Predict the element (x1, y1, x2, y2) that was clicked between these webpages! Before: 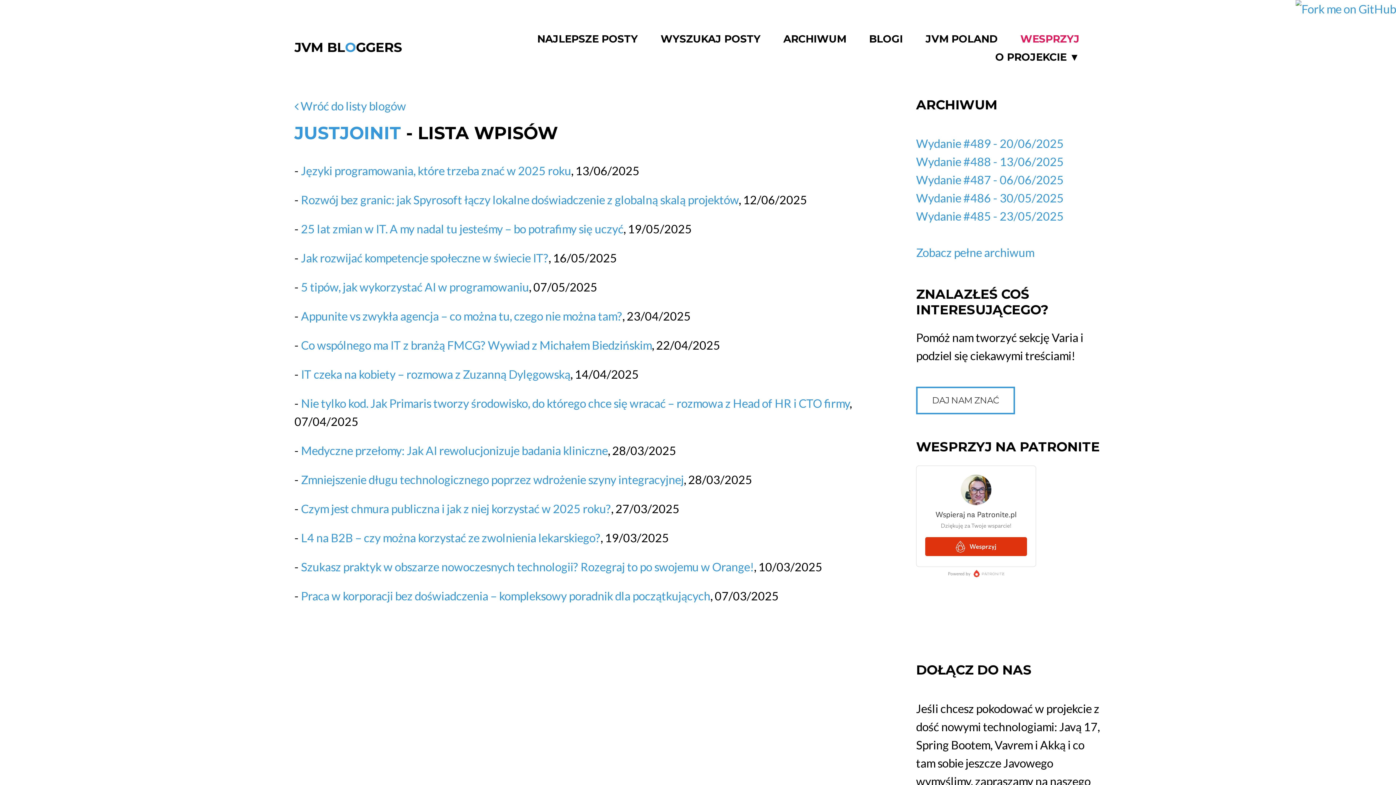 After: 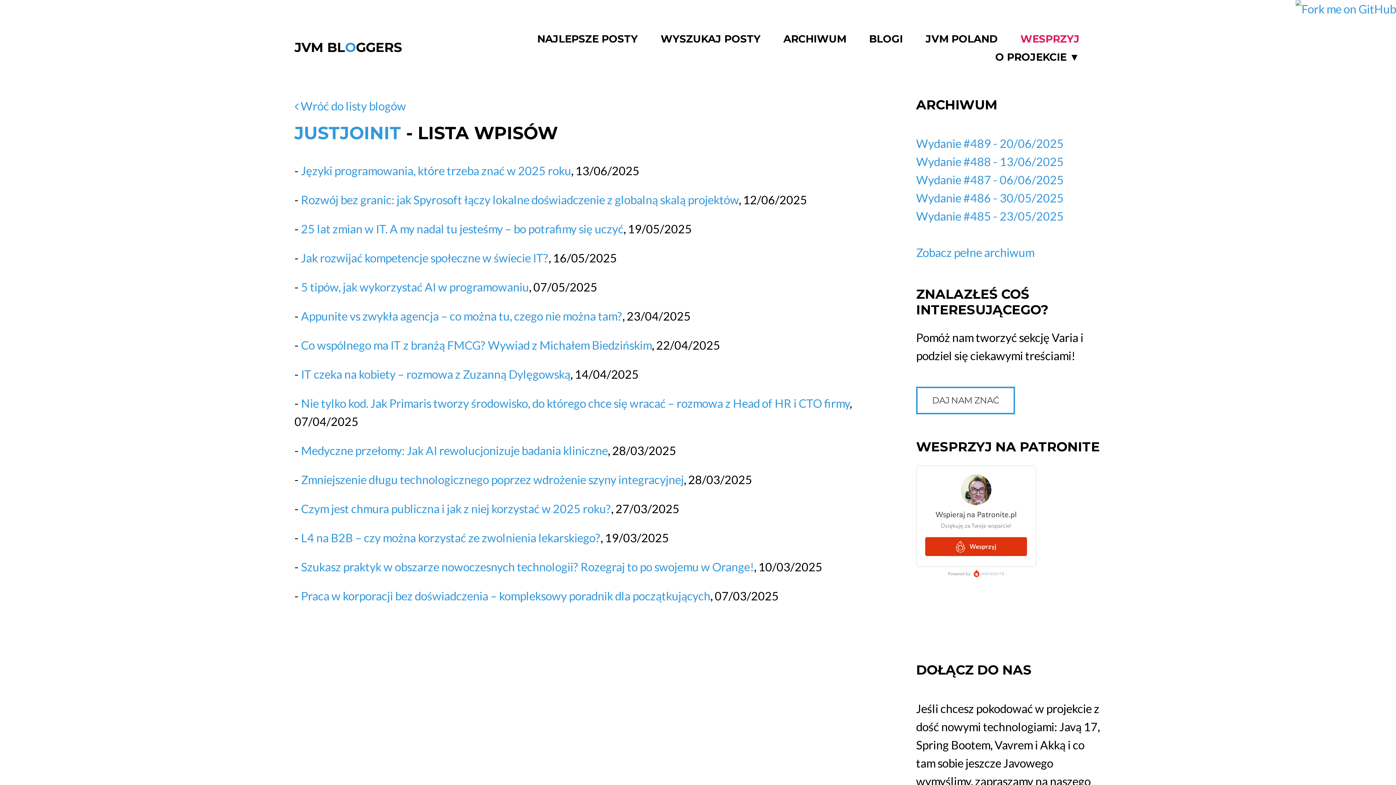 Action: bbox: (301, 396, 849, 410) label: Nie tylko kod. Jak Primaris tworzy środowisko, do którego chce się wracać – rozmowa z Head of HR i CTO firmy